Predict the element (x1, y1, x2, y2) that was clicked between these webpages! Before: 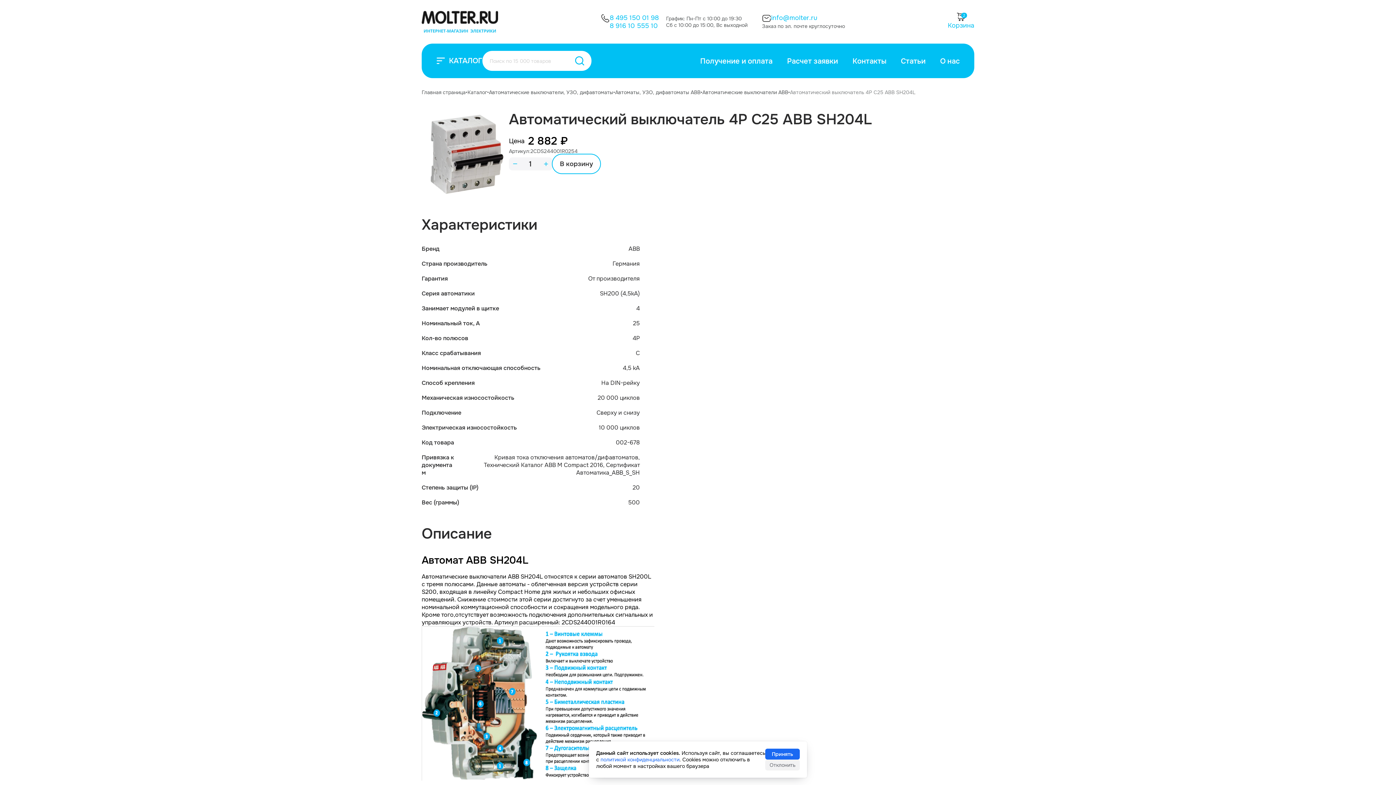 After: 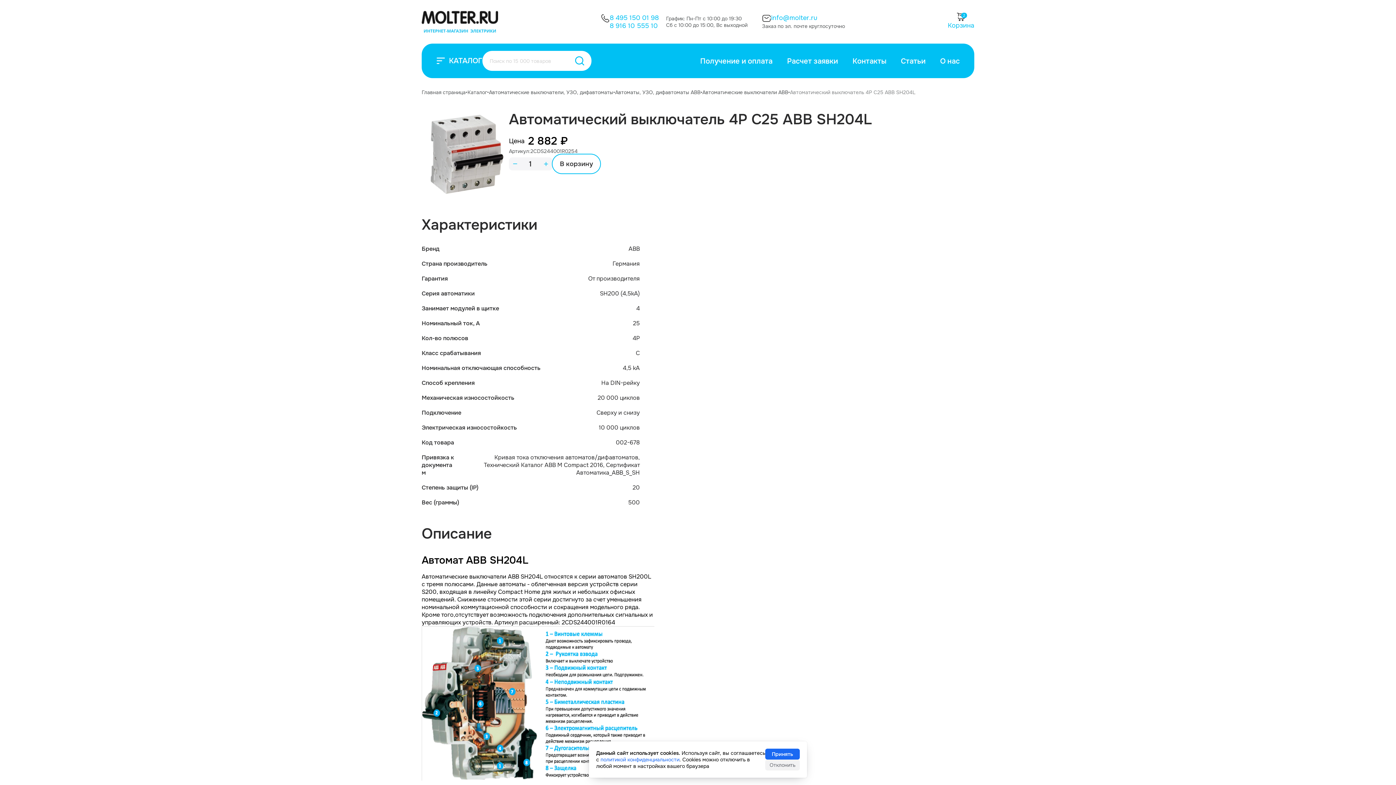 Action: label: Автоматический выключатель 4P C25 ABB SH204L bbox: (790, 89, 915, 95)